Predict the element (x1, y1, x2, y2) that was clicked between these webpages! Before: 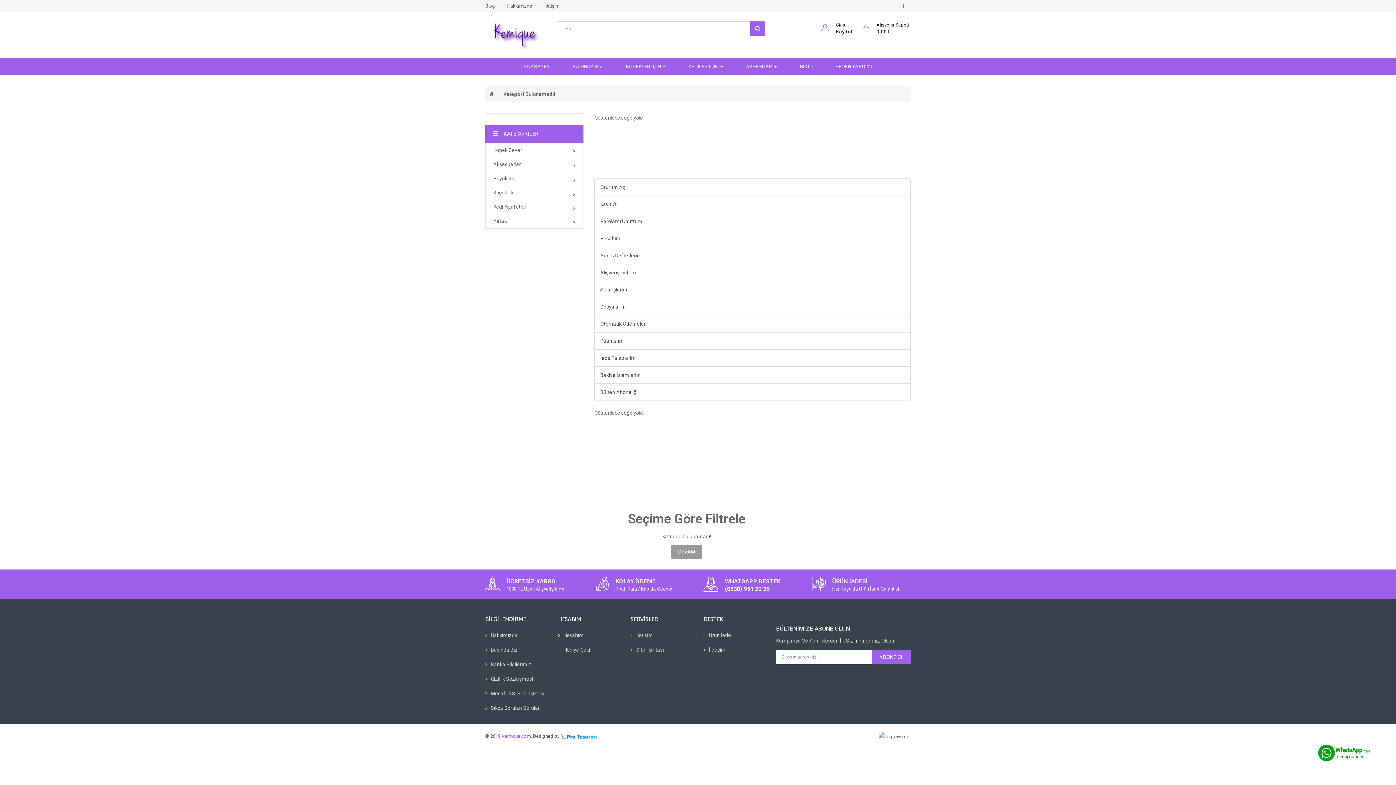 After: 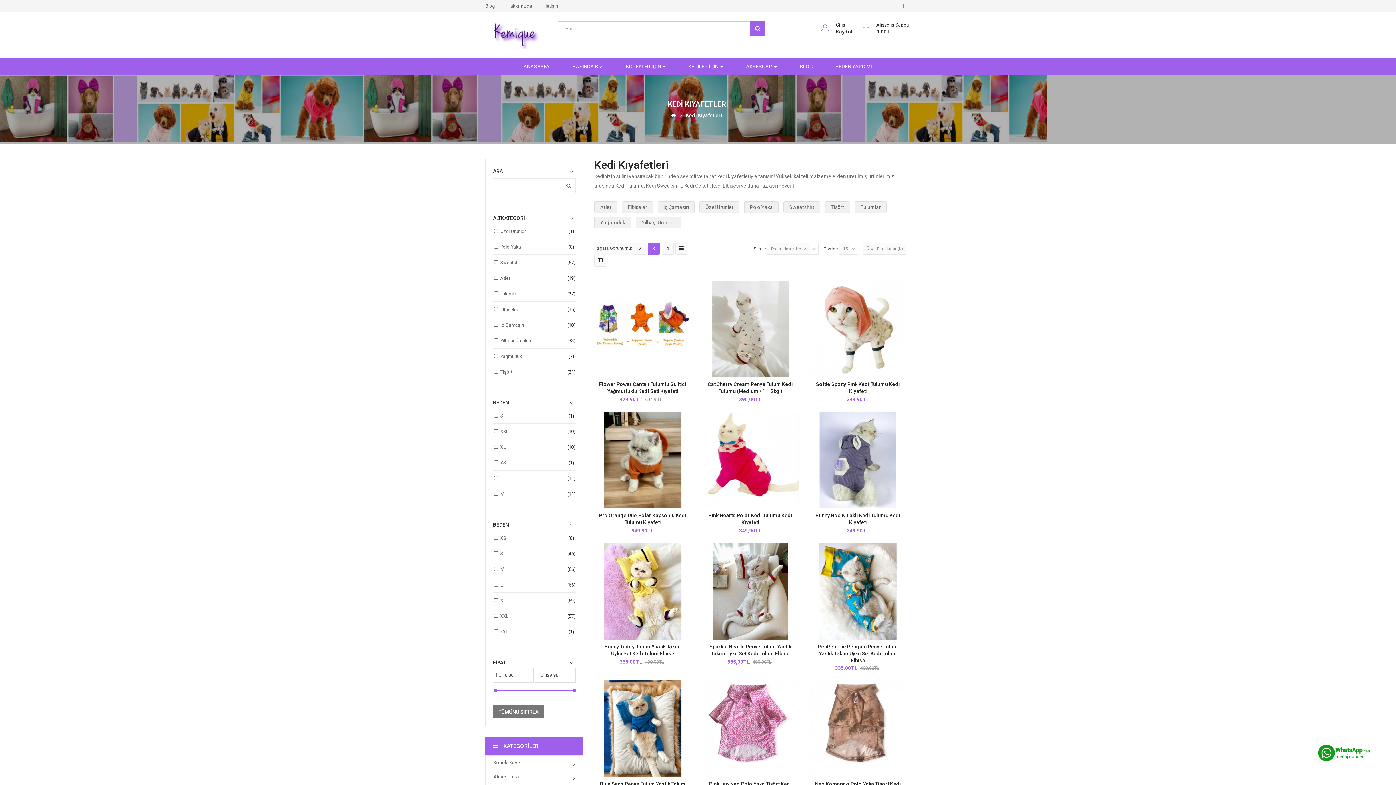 Action: label: KEDİLER İÇİN  bbox: (678, 57, 733, 75)